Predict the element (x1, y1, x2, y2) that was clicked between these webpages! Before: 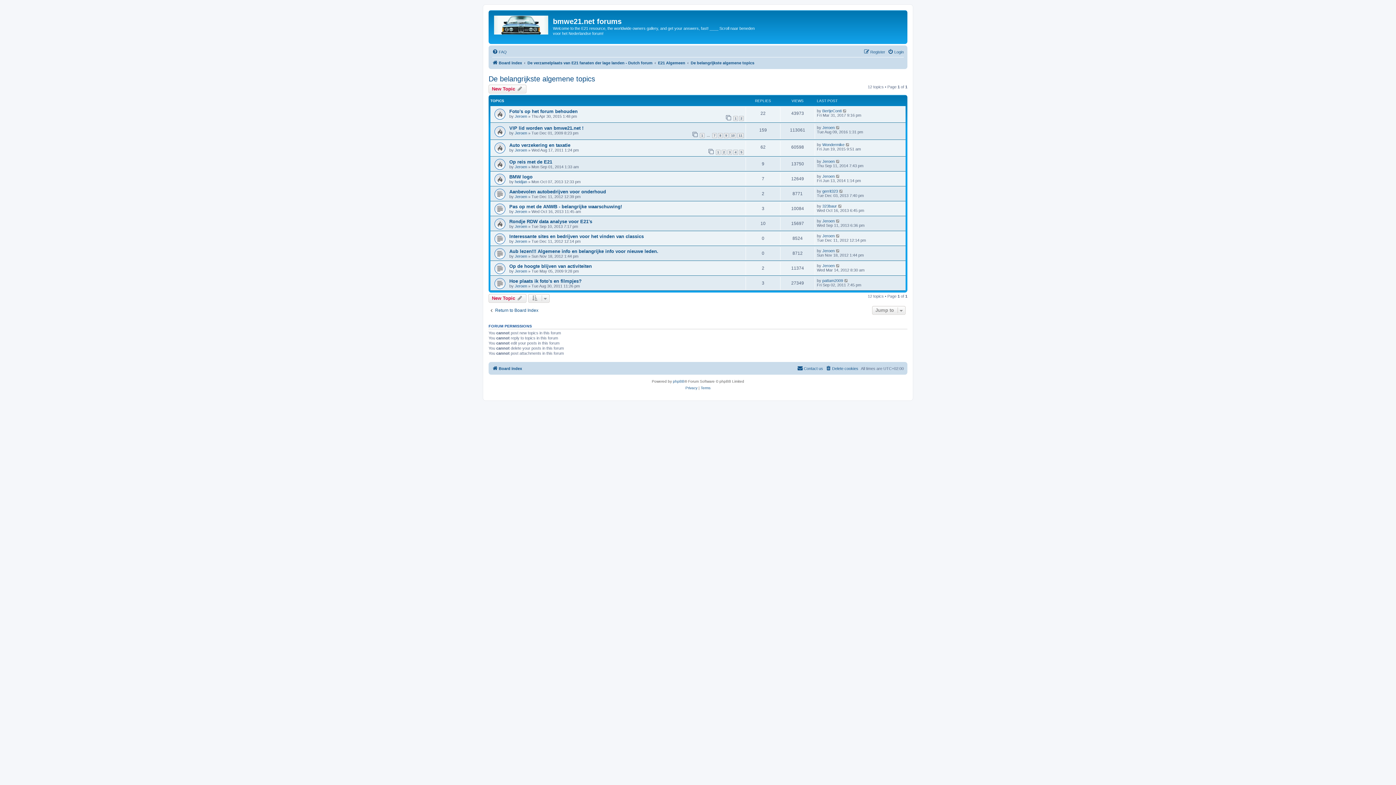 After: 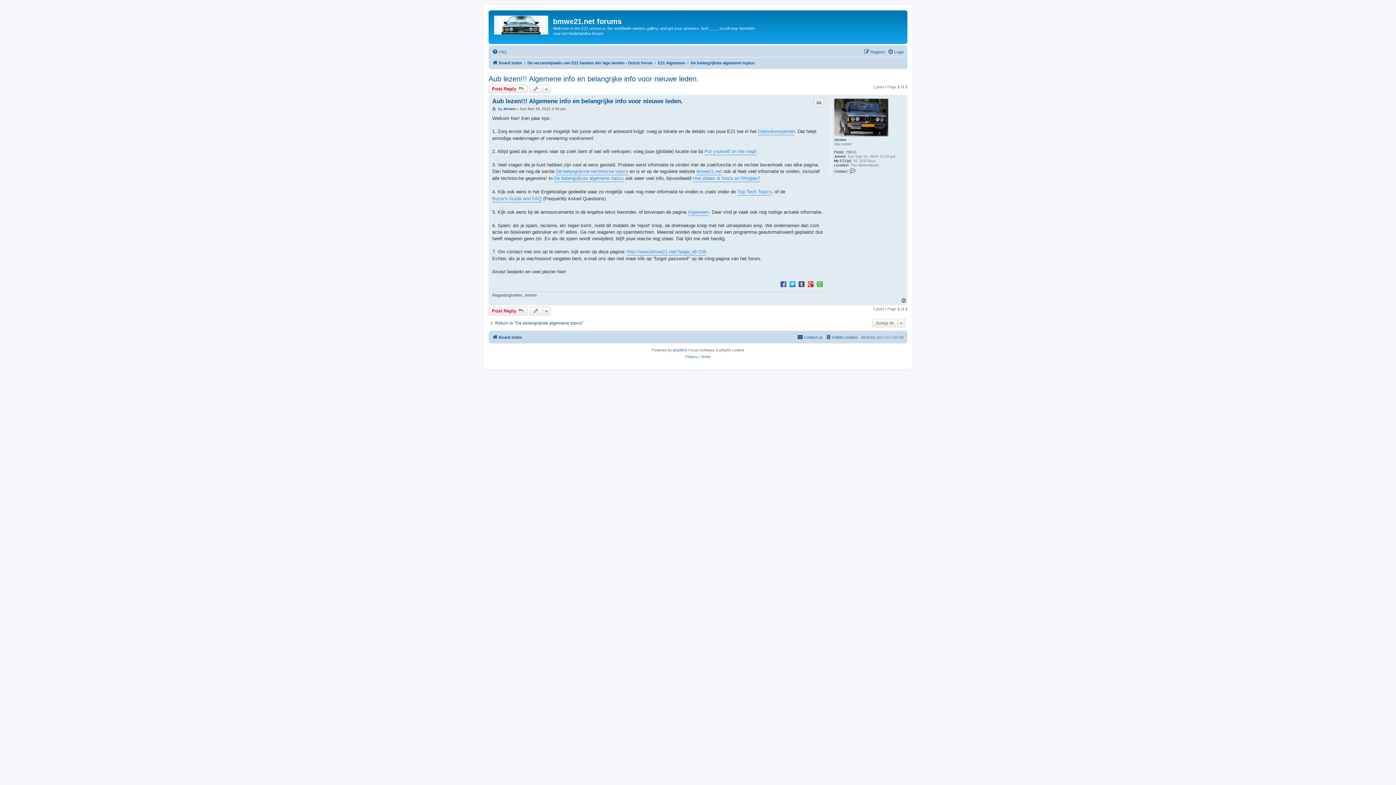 Action: label: Aub lezen!!! Algemene info en belangrijke info voor nieuwe leden. bbox: (509, 248, 658, 254)